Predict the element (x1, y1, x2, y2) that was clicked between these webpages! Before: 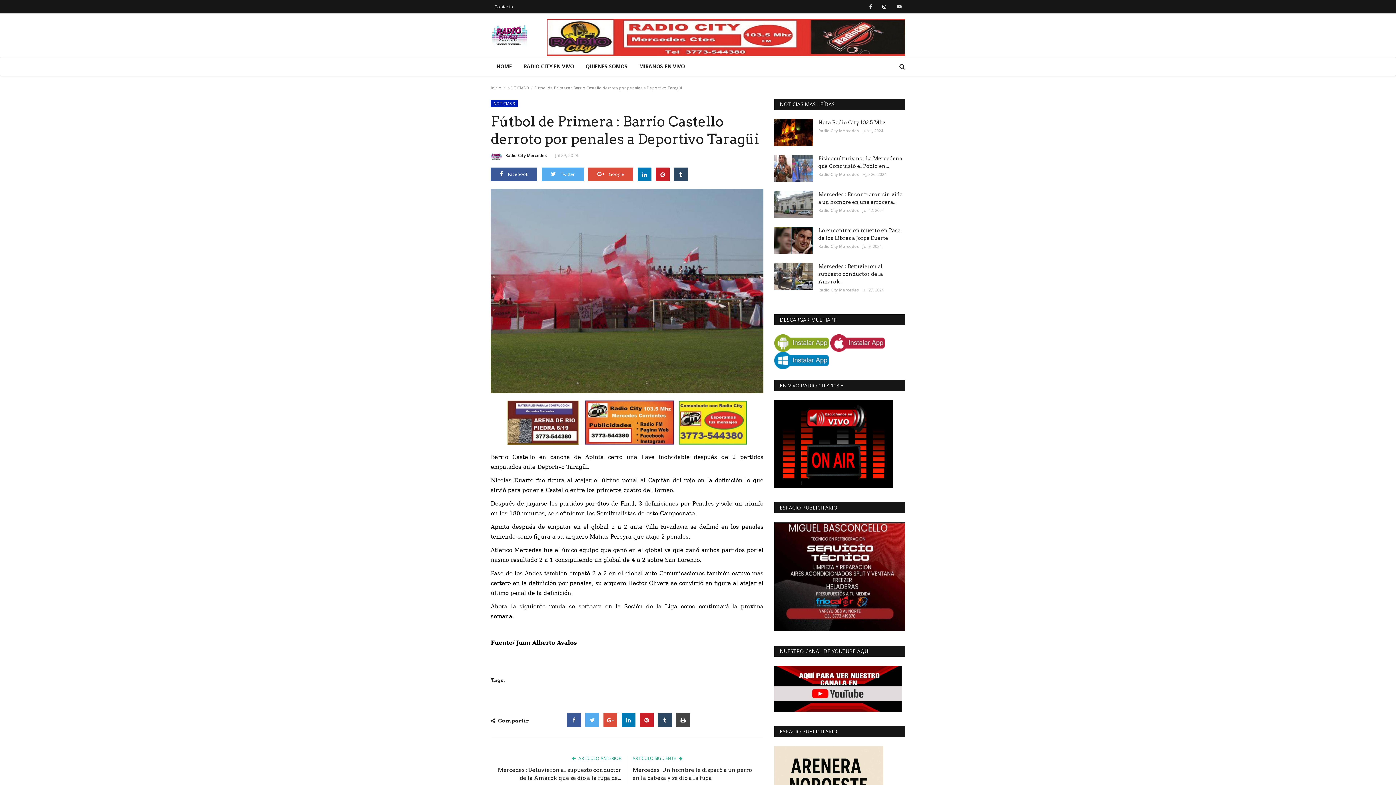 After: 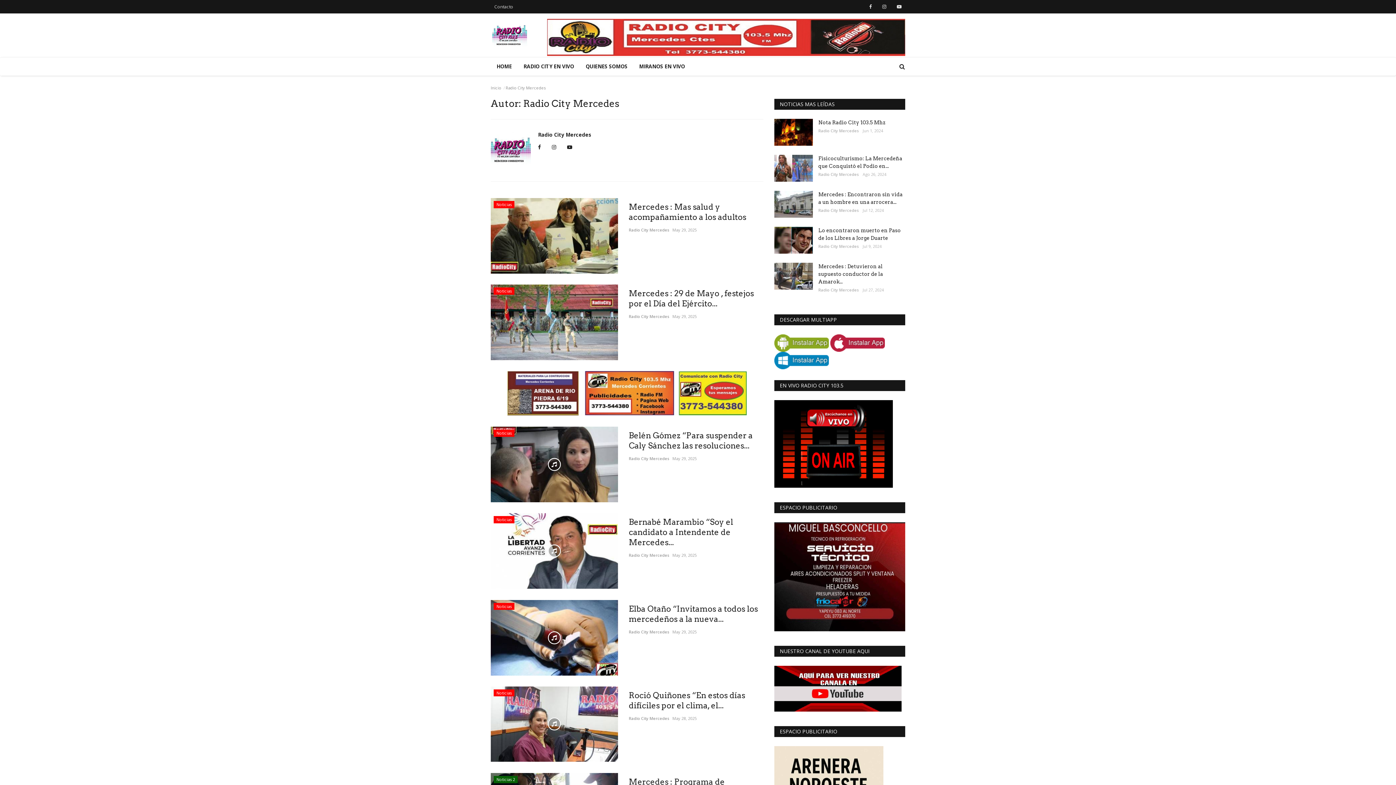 Action: bbox: (490, 151, 546, 162) label: Radio City Mercedes